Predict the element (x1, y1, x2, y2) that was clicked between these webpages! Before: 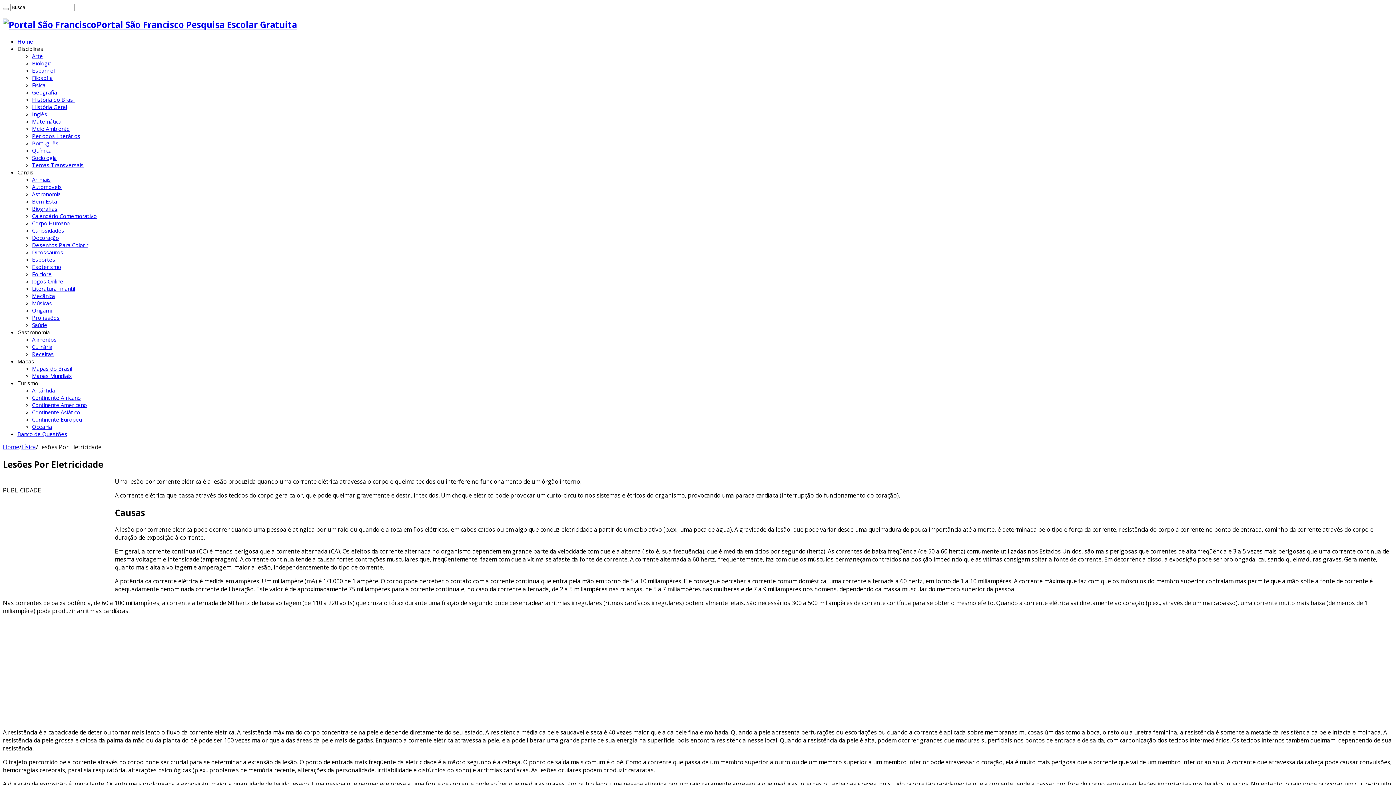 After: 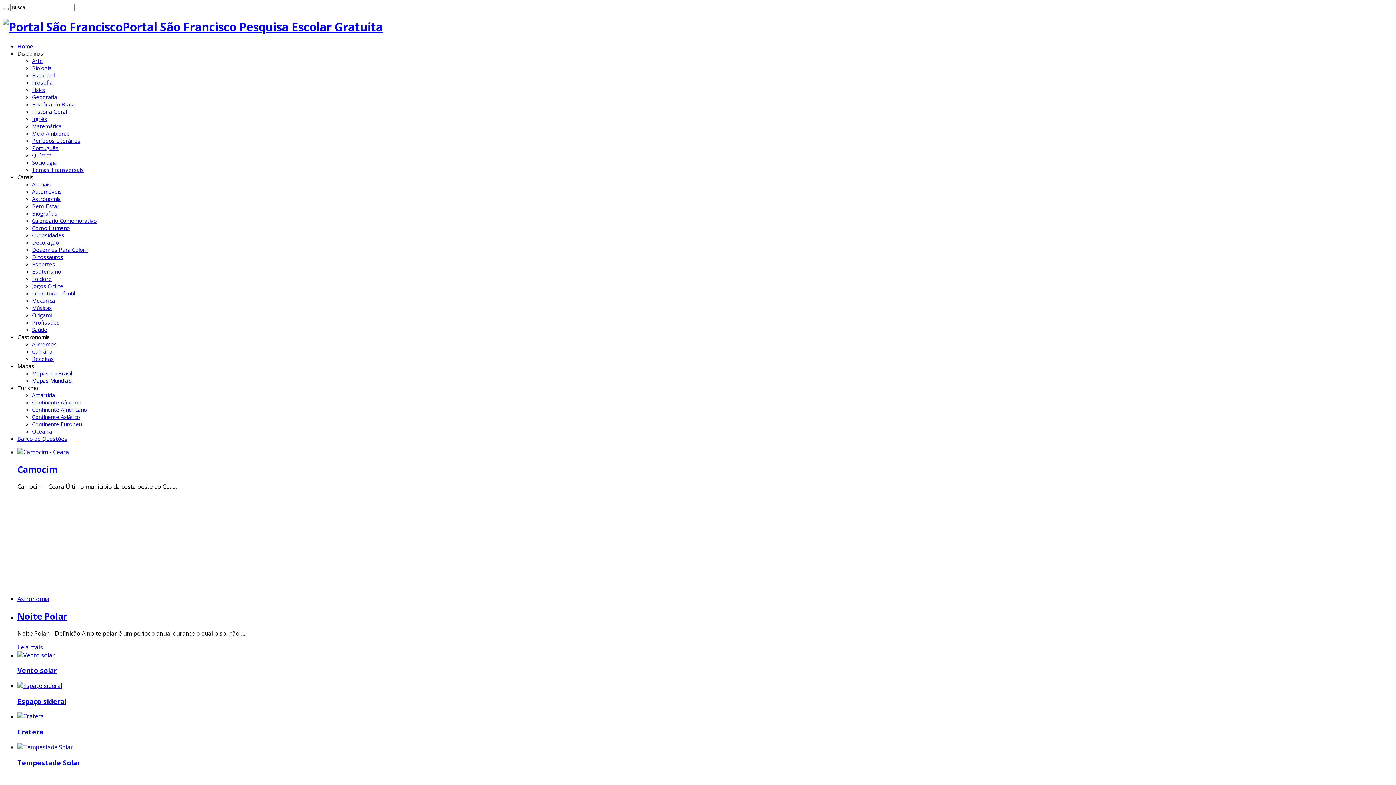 Action: label: Portal São Francisco Pesquisa Escolar Gratuita bbox: (2, 18, 297, 30)